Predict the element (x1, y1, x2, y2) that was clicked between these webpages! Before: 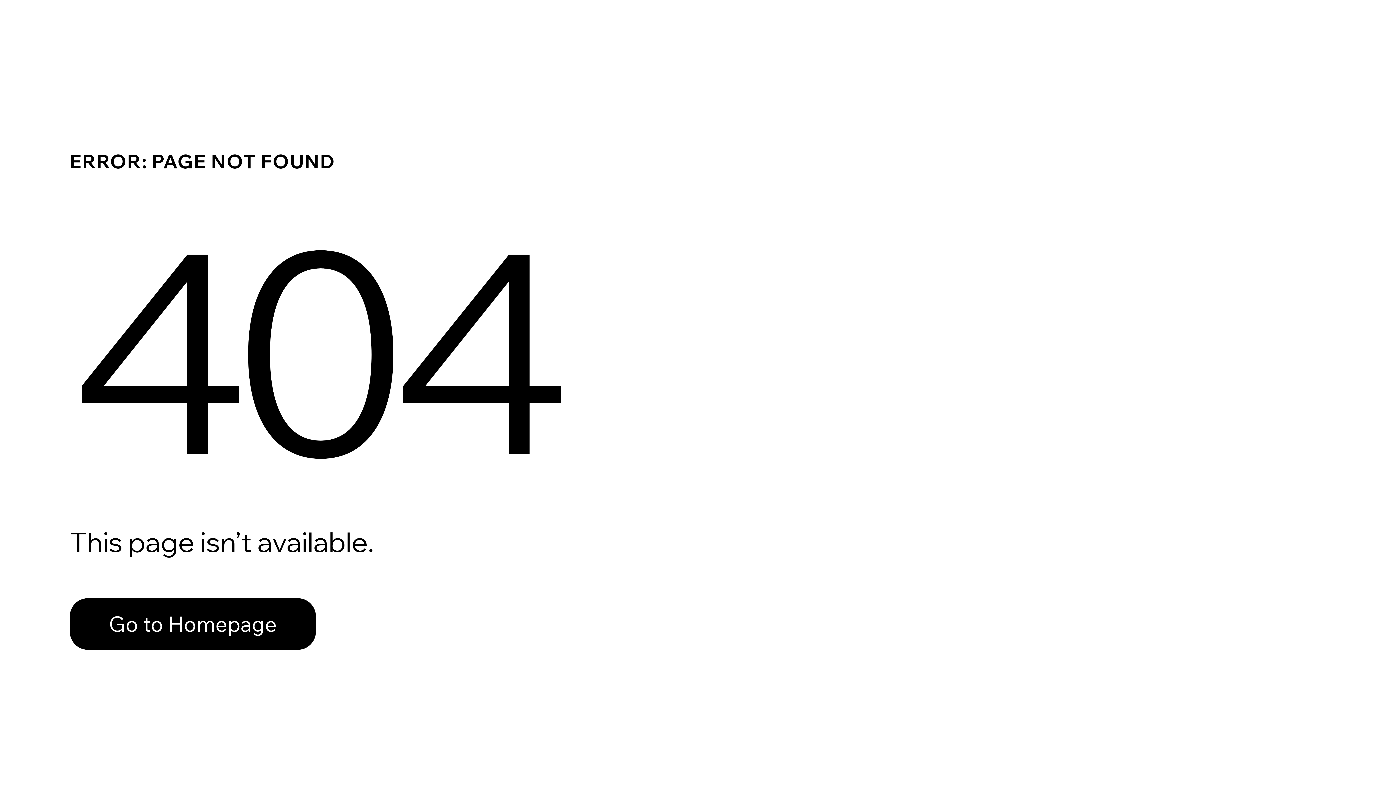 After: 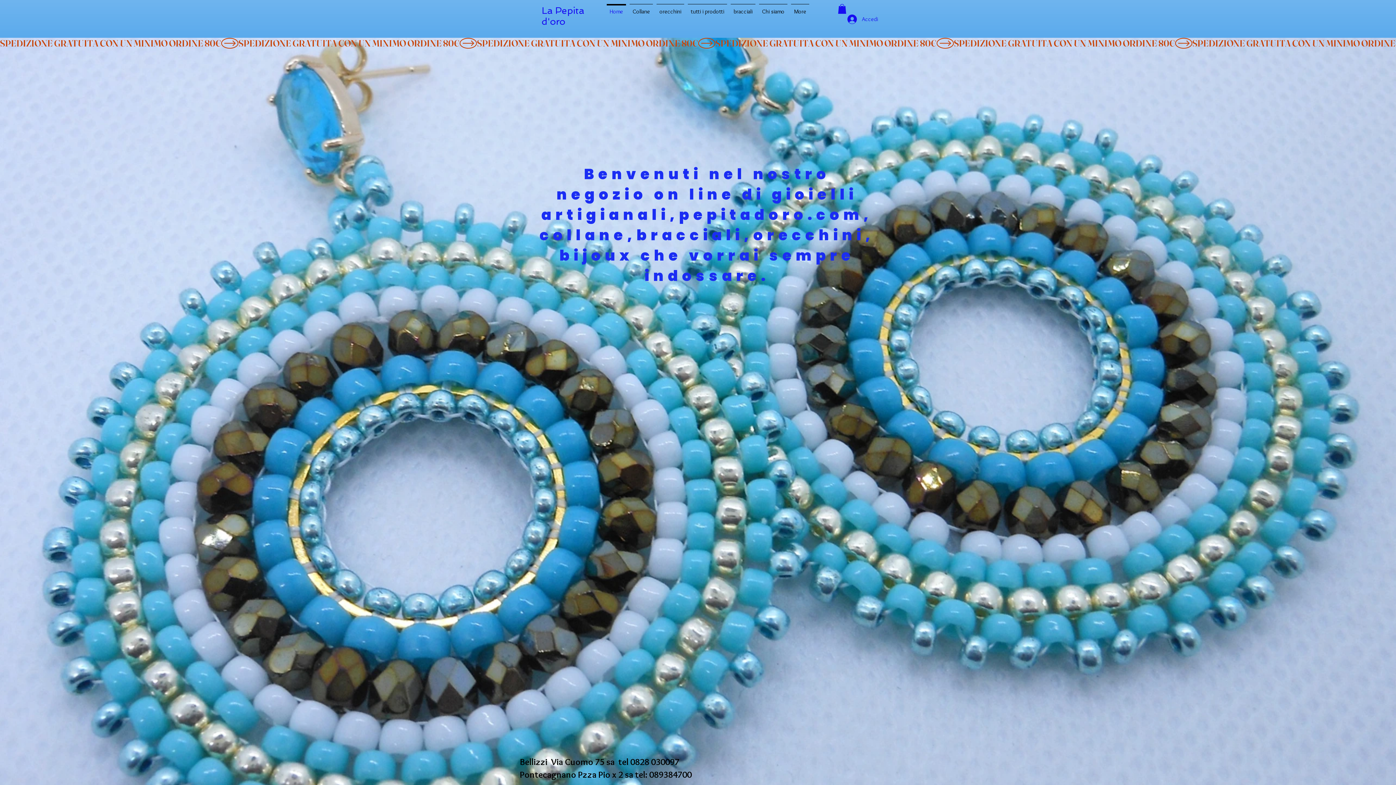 Action: label: Go to Homepage bbox: (69, 582, 768, 659)